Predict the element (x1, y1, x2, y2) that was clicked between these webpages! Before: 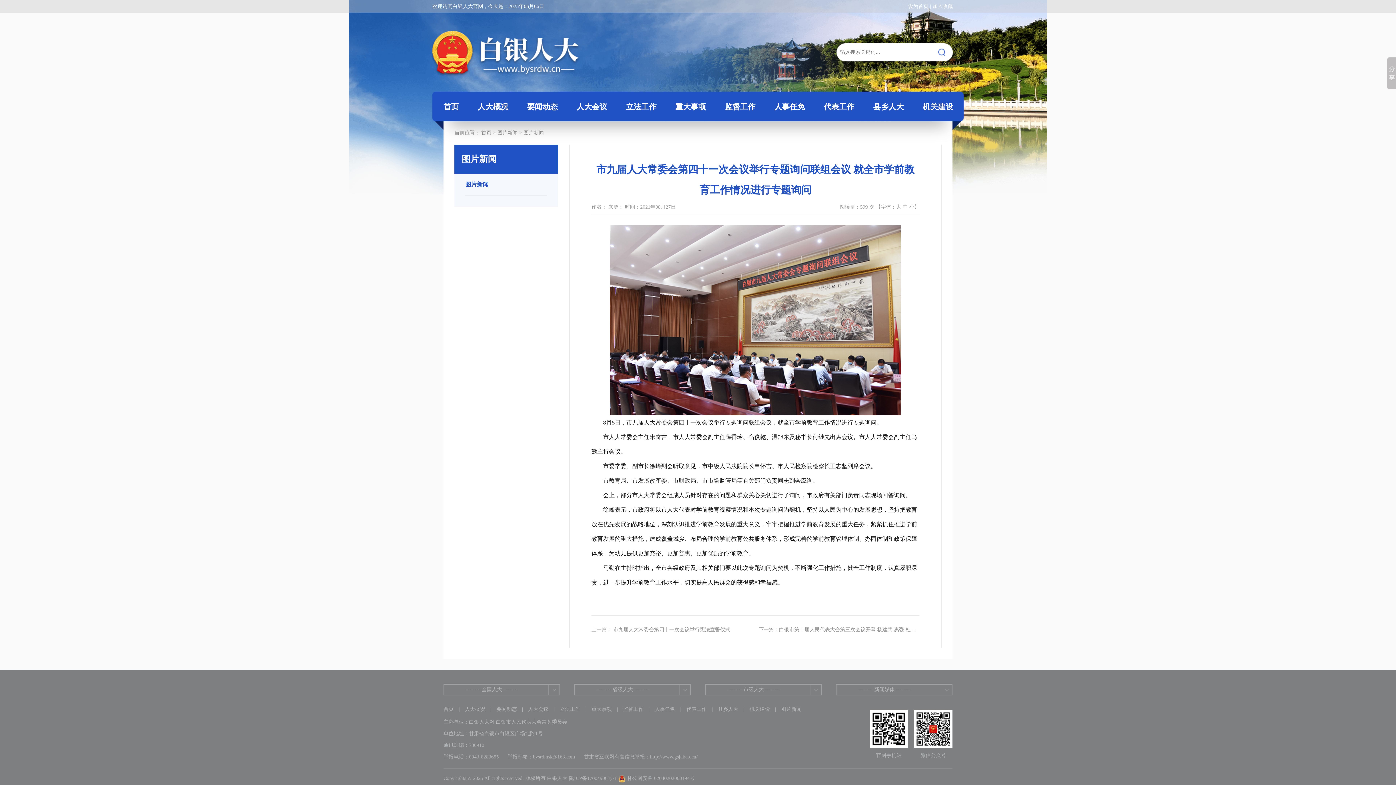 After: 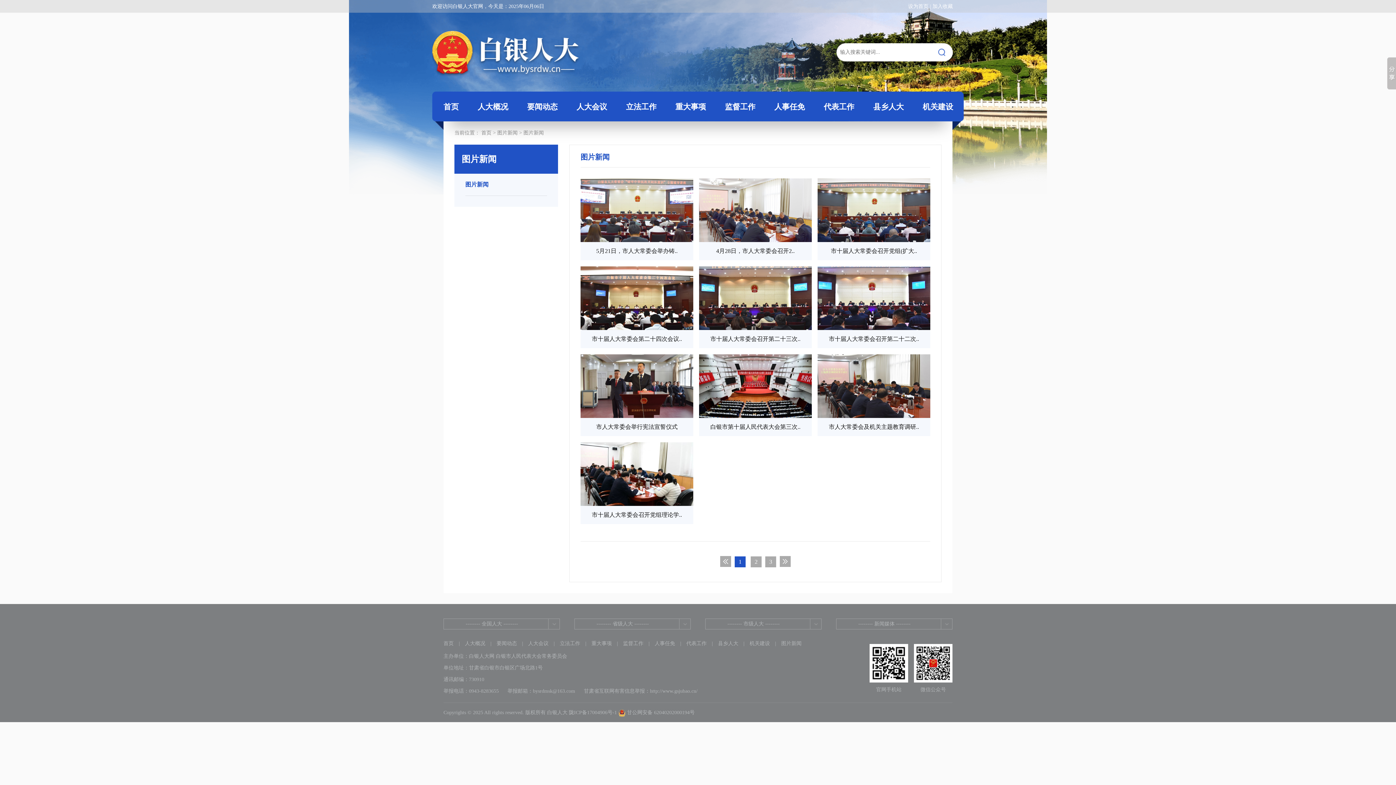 Action: bbox: (523, 130, 544, 135) label: 图片新闻